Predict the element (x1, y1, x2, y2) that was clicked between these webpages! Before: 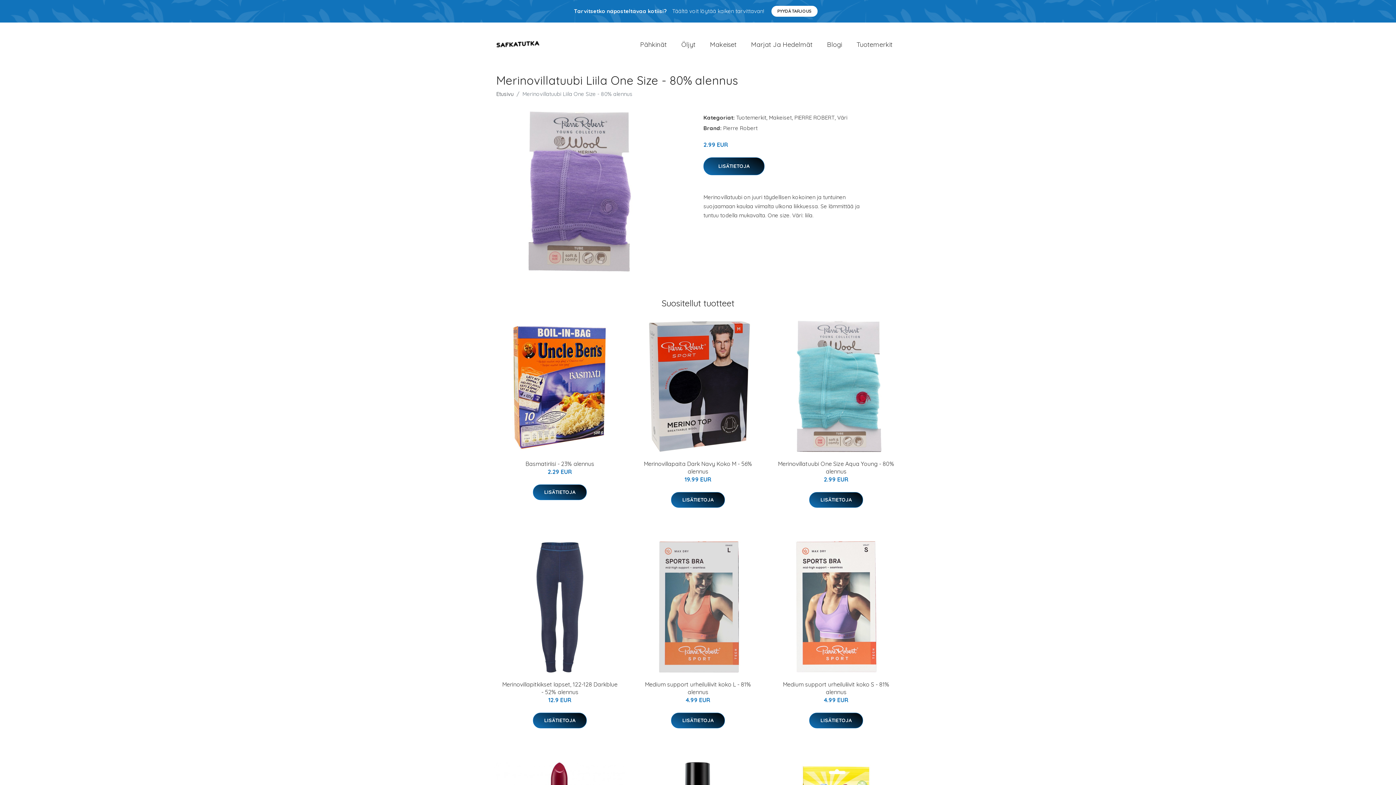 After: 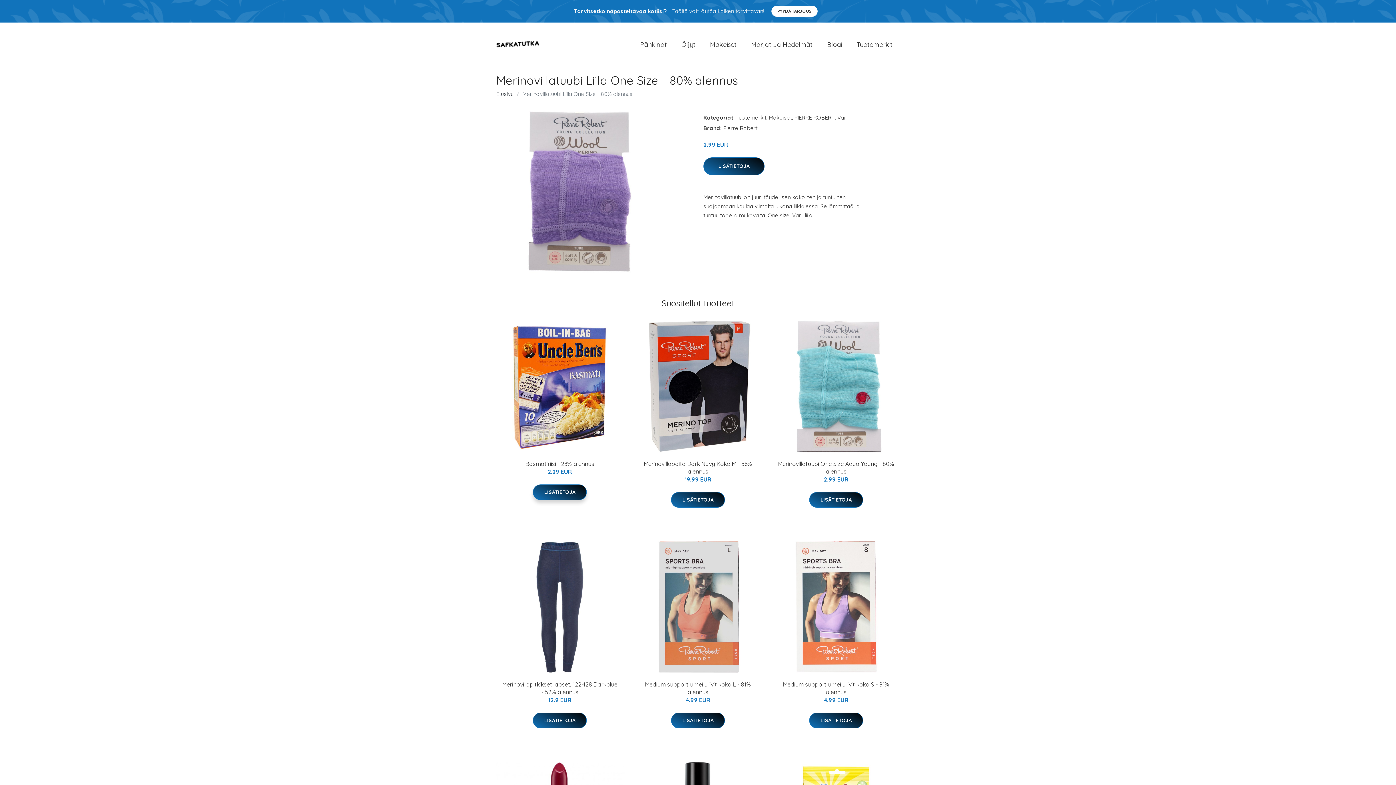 Action: label: LISÄTIETOJA bbox: (533, 484, 586, 500)